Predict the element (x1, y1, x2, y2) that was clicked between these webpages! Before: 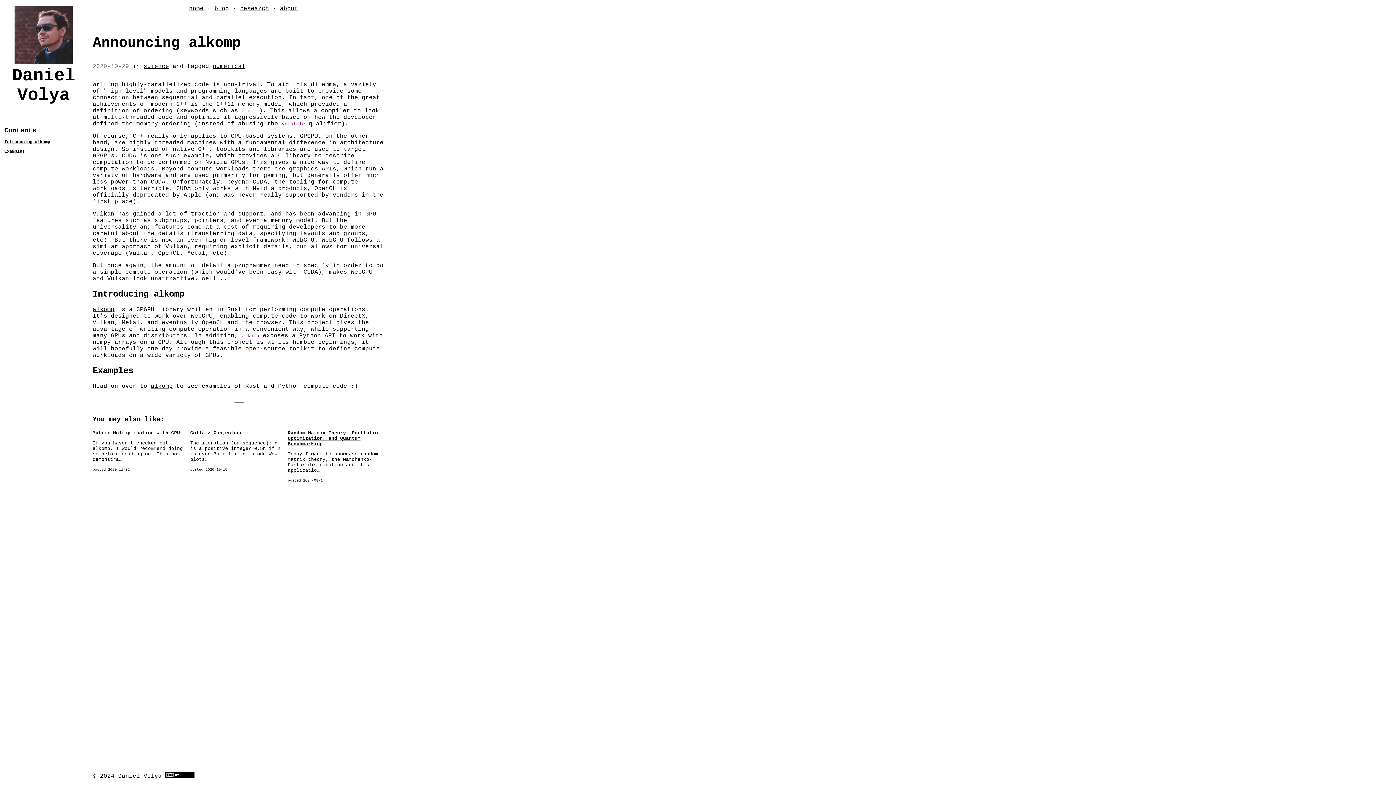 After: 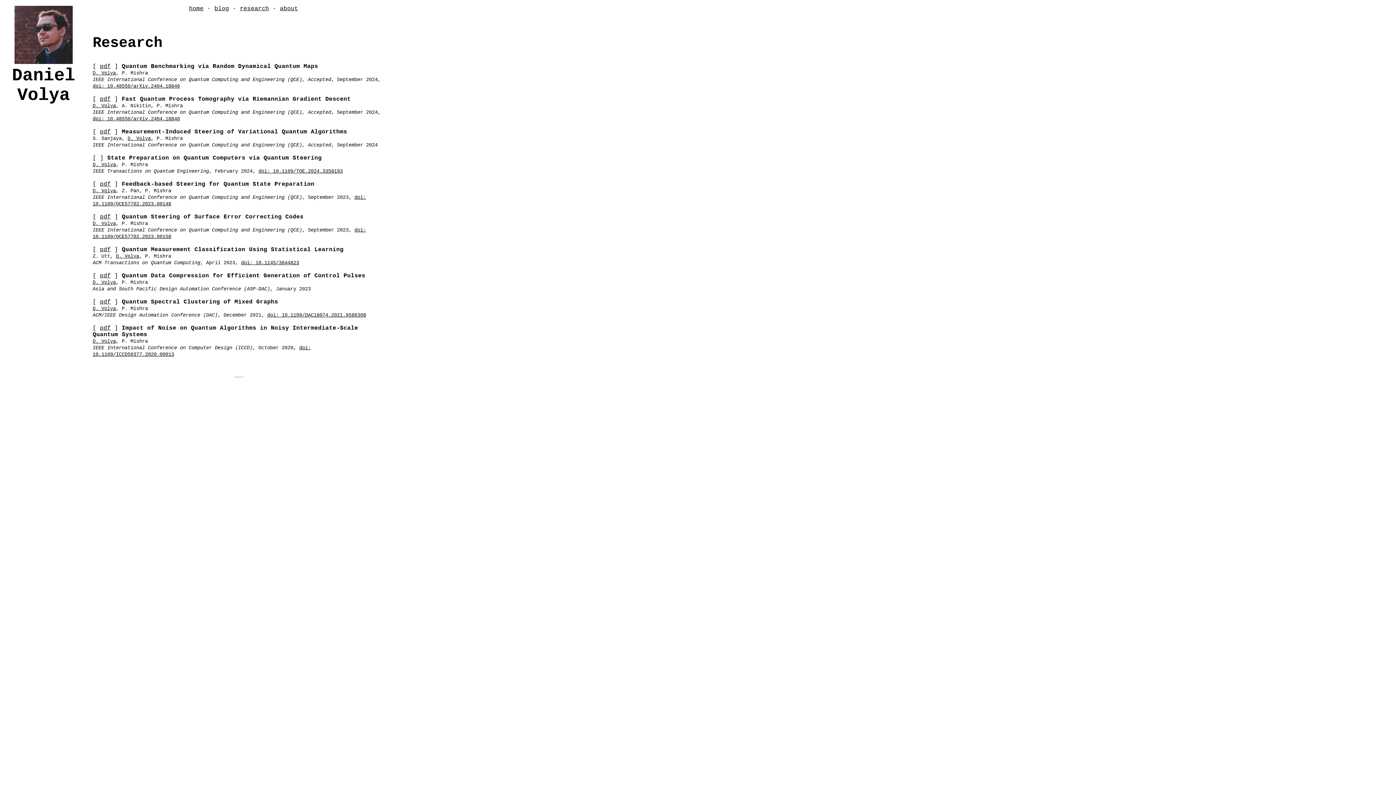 Action: label: research bbox: (240, 5, 269, 12)